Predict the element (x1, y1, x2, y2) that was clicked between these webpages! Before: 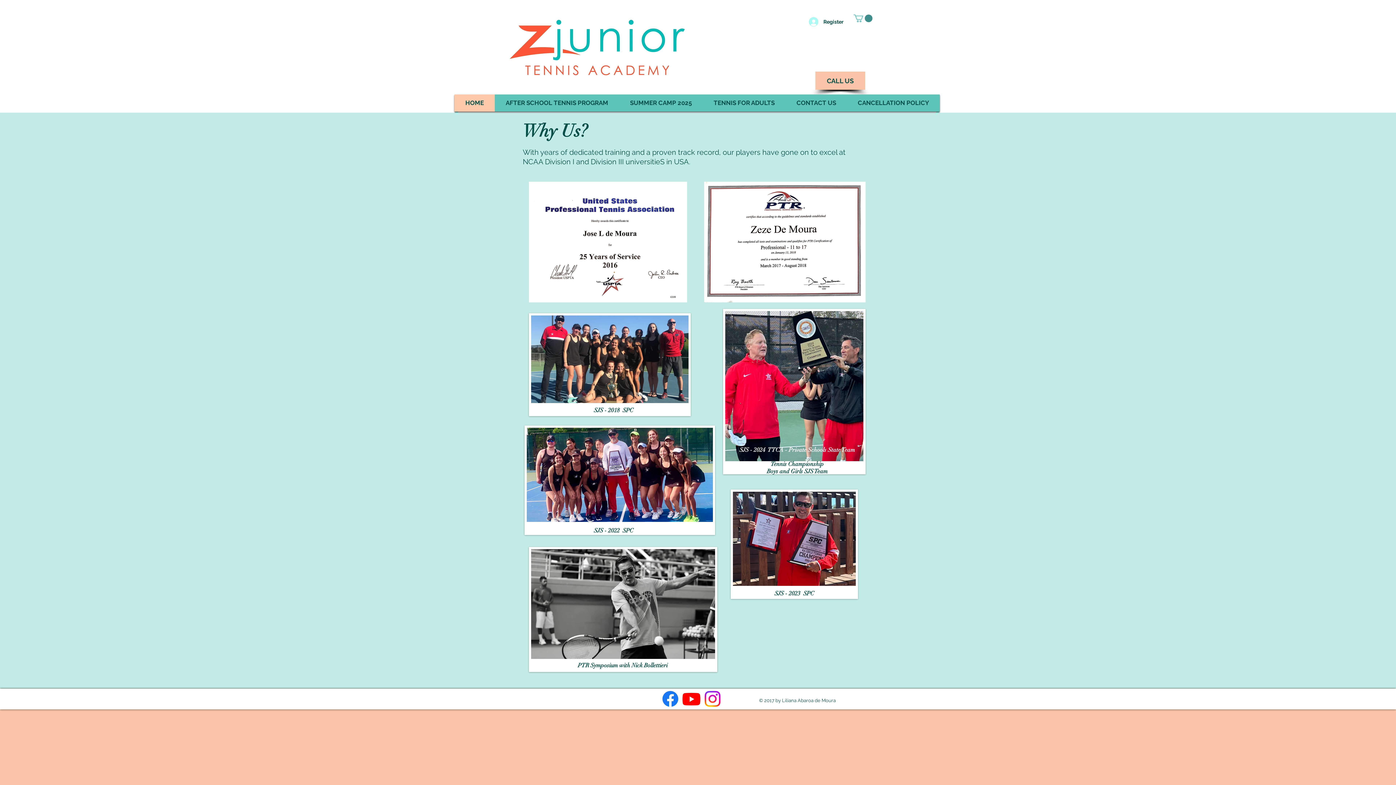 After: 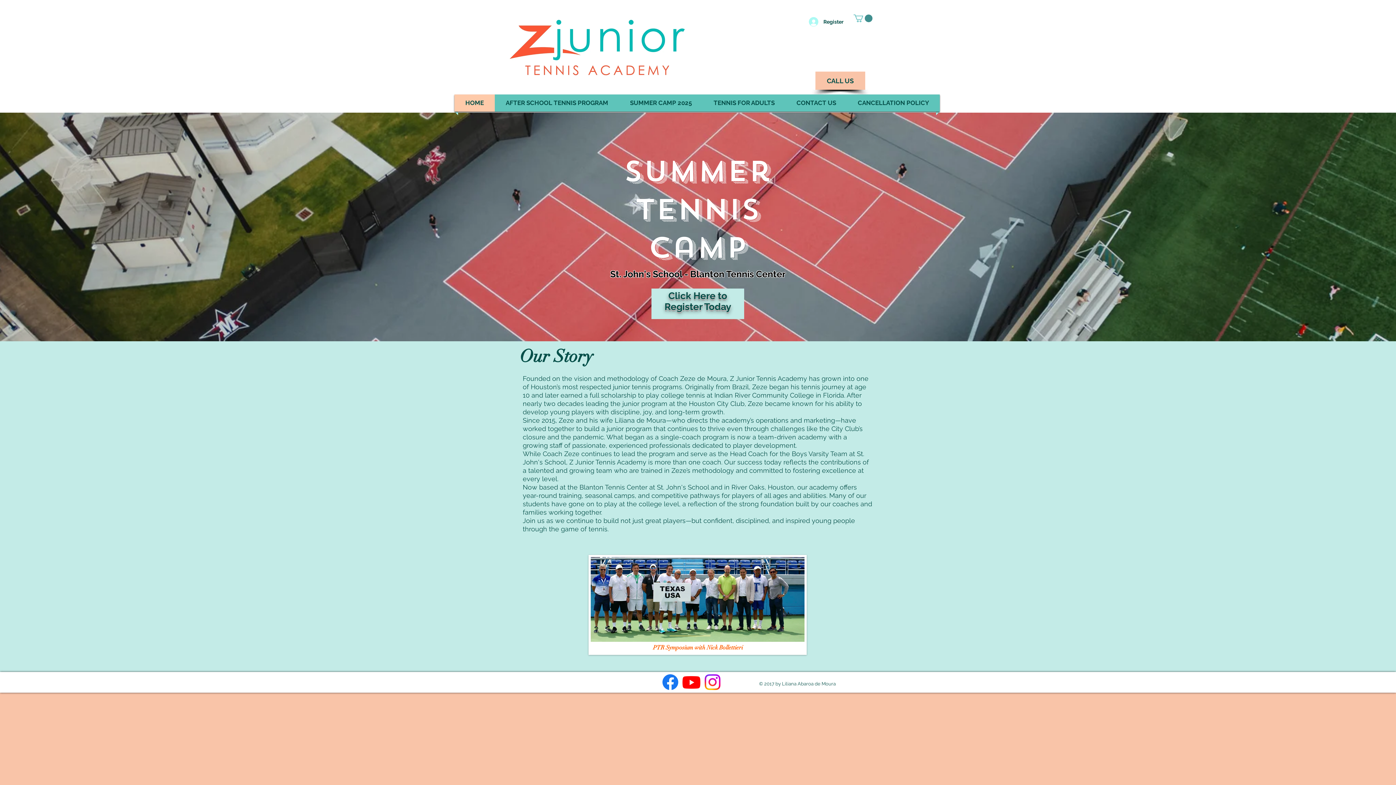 Action: label: HOME bbox: (456, 94, 493, 111)